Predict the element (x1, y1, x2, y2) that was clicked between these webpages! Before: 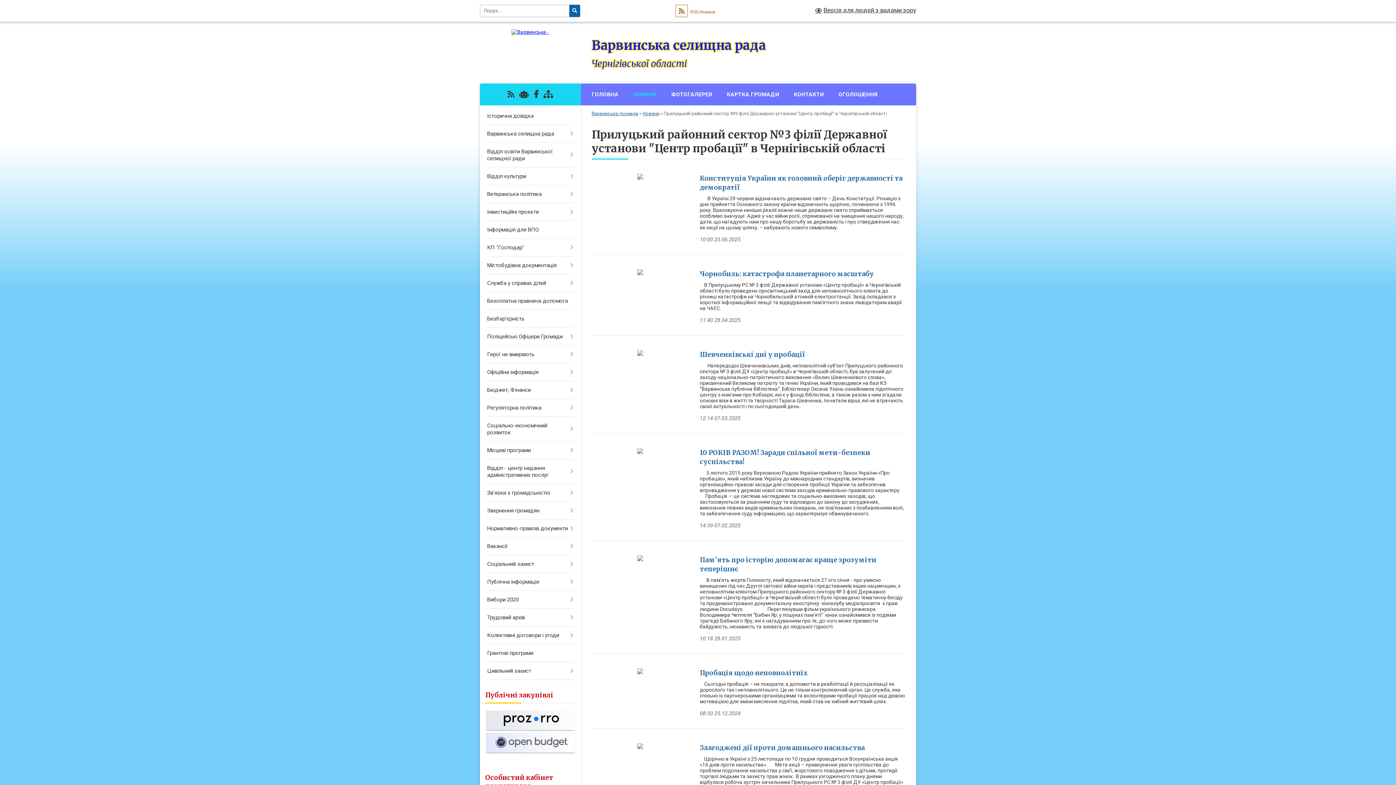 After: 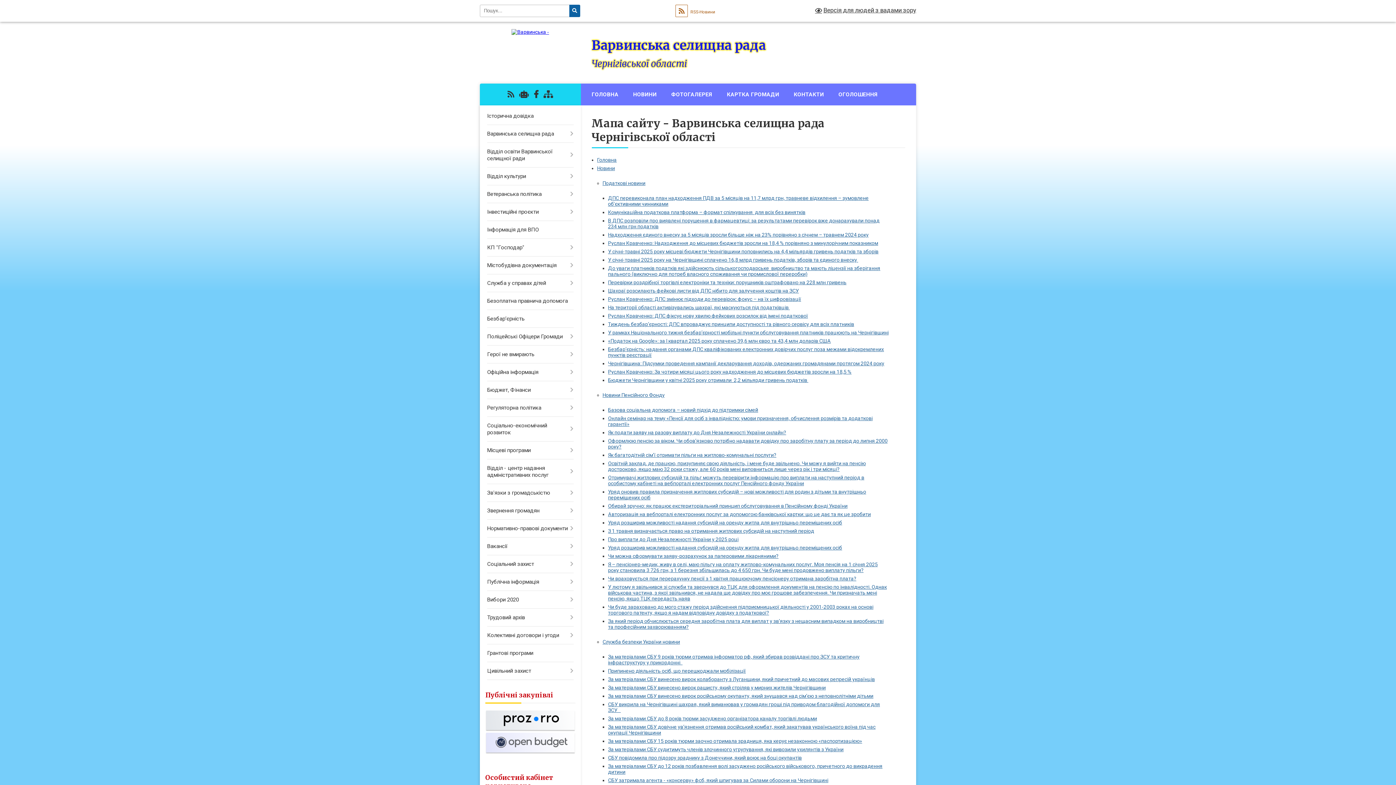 Action: bbox: (543, 90, 553, 98)